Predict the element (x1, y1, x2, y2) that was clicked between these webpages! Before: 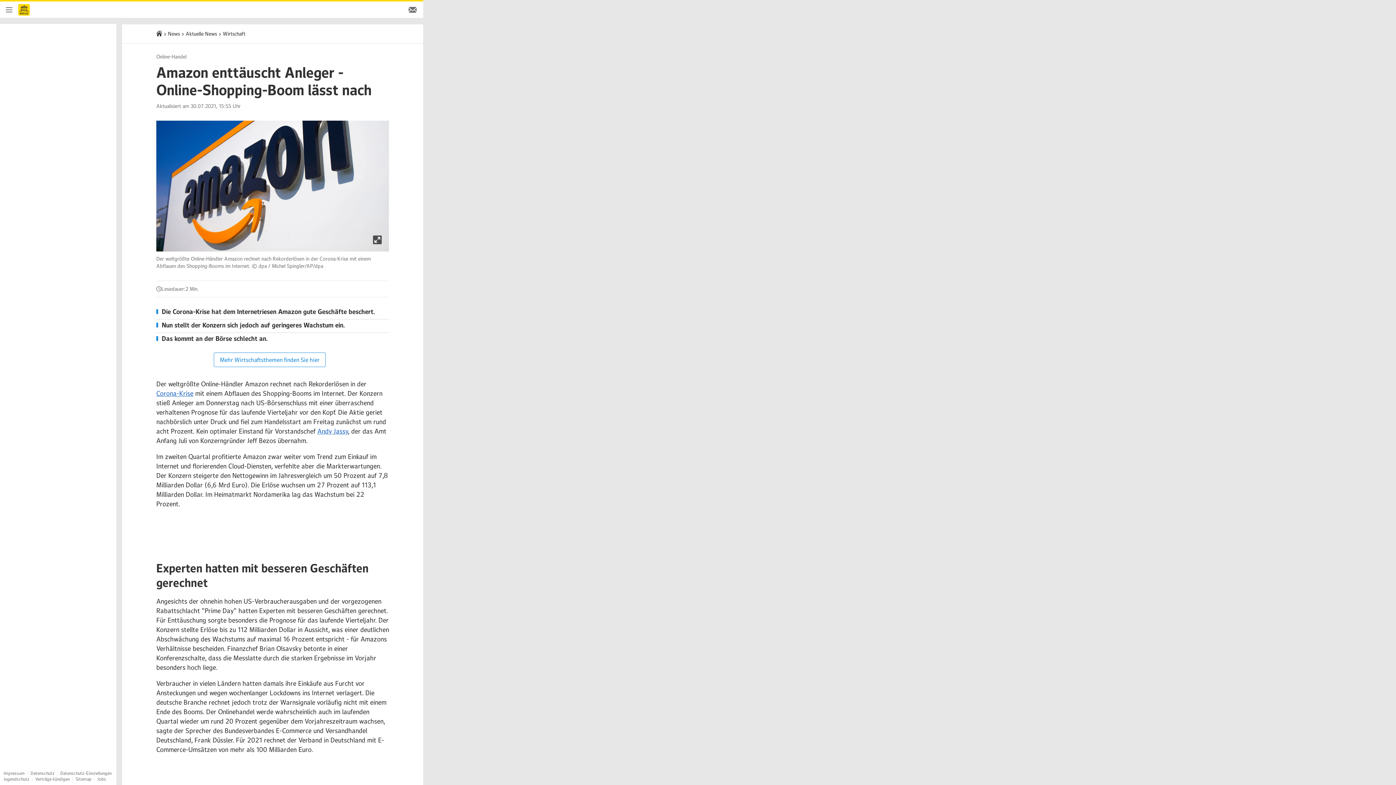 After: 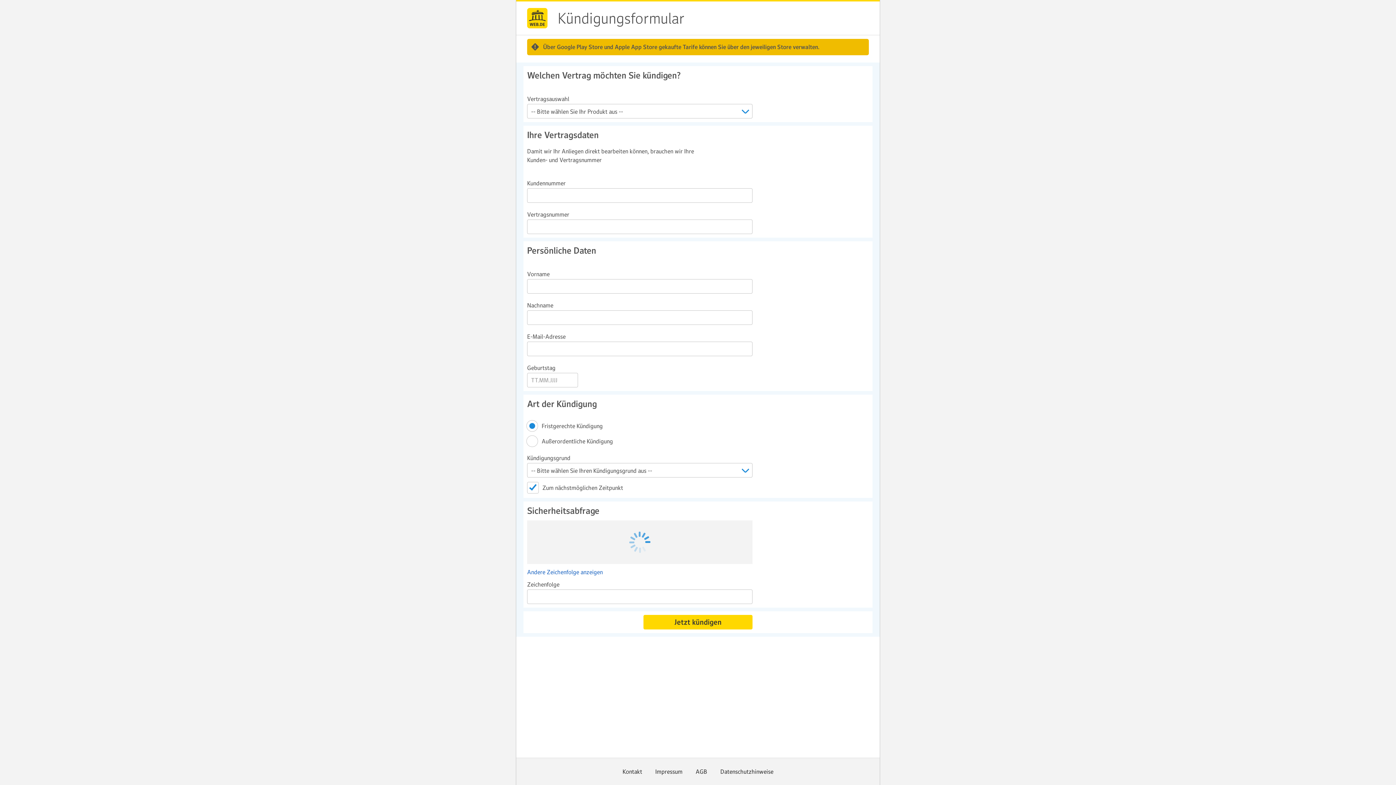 Action: bbox: (35, 776, 69, 782) label: Verträge kündigen